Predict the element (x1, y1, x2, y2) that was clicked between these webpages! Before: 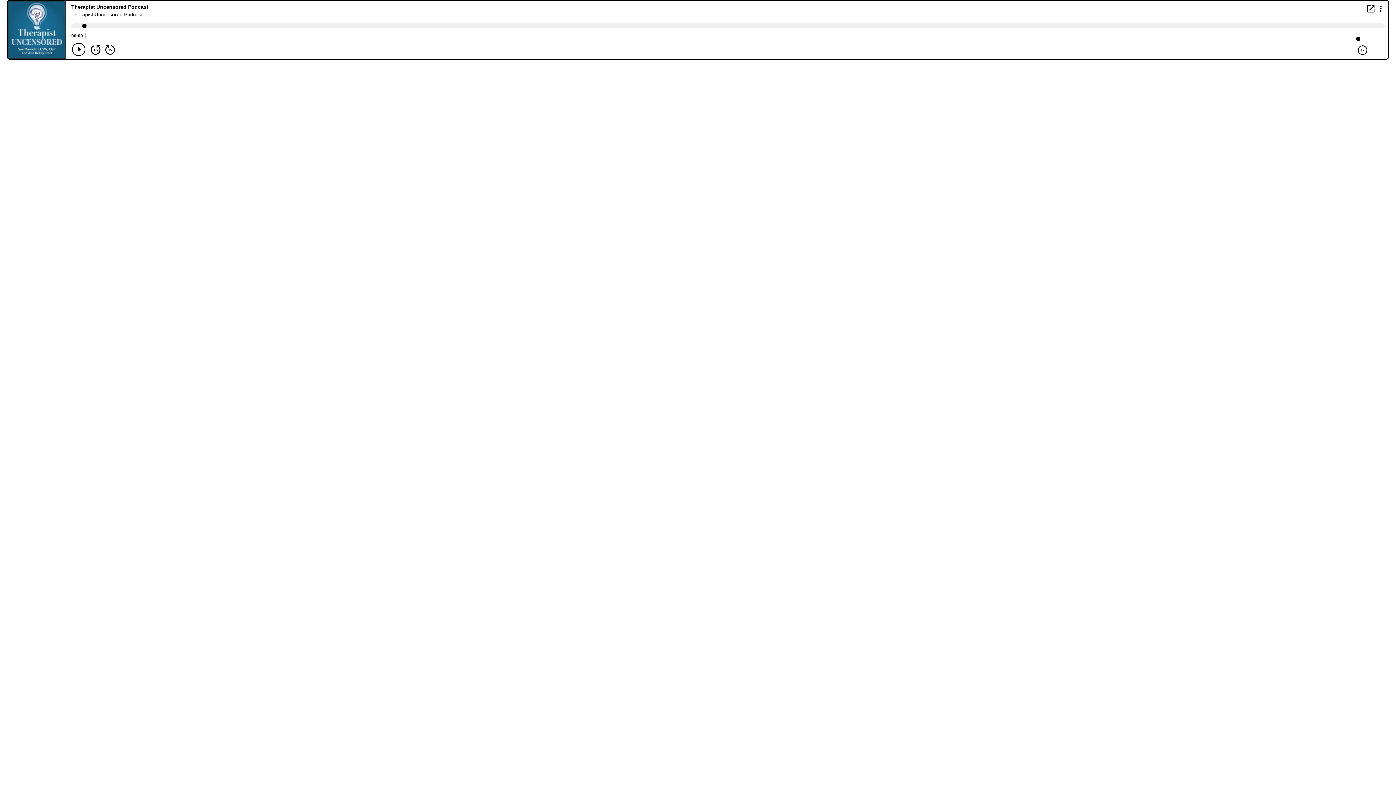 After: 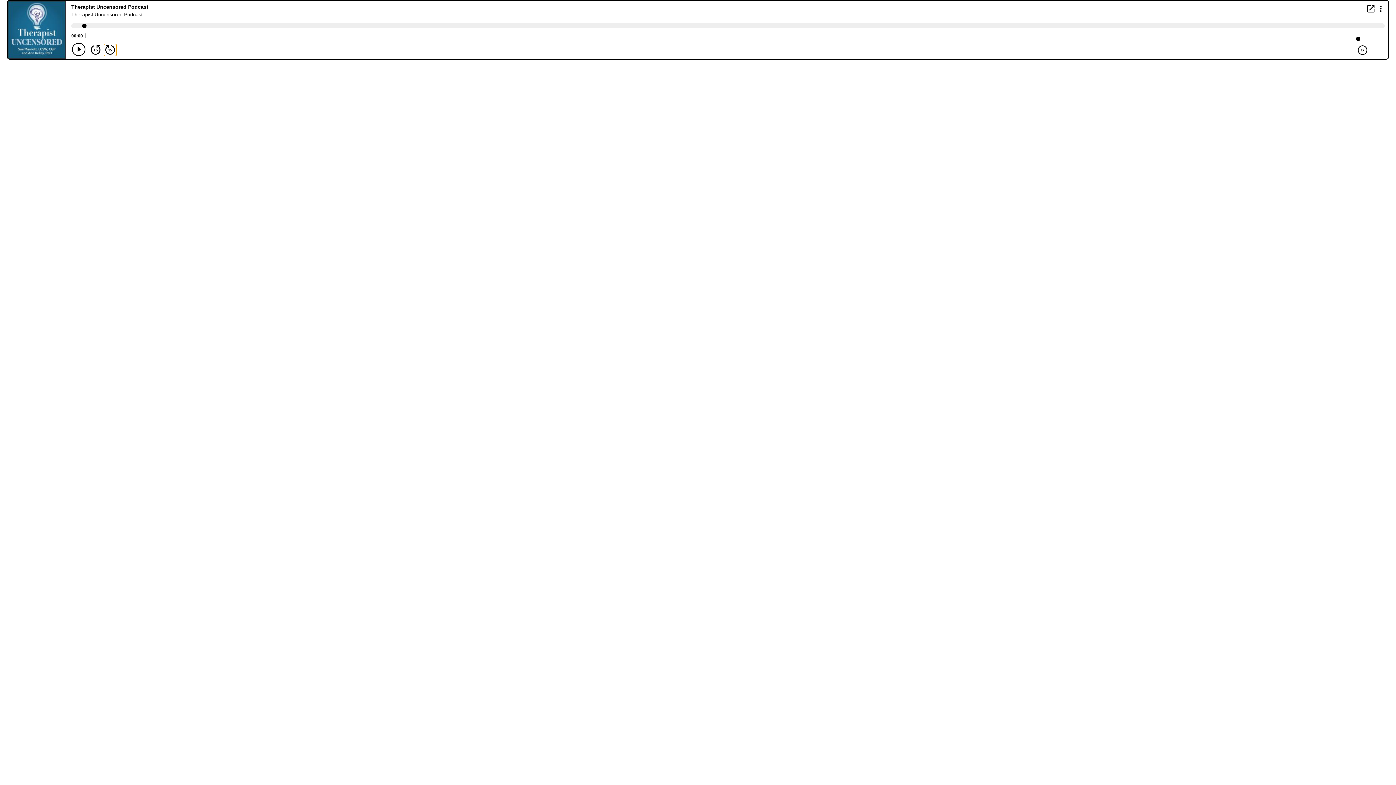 Action: bbox: (104, 44, 116, 55) label: Forward 15 seconds